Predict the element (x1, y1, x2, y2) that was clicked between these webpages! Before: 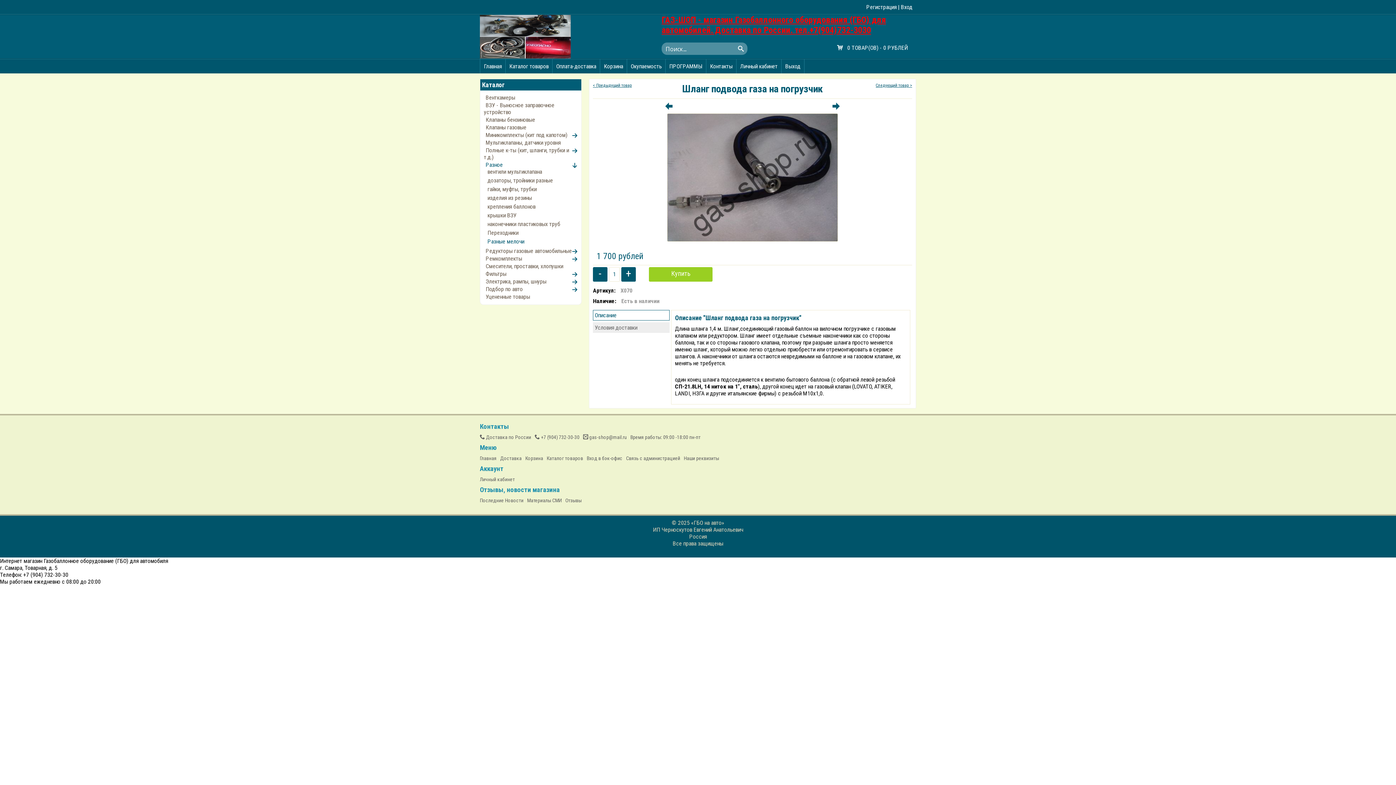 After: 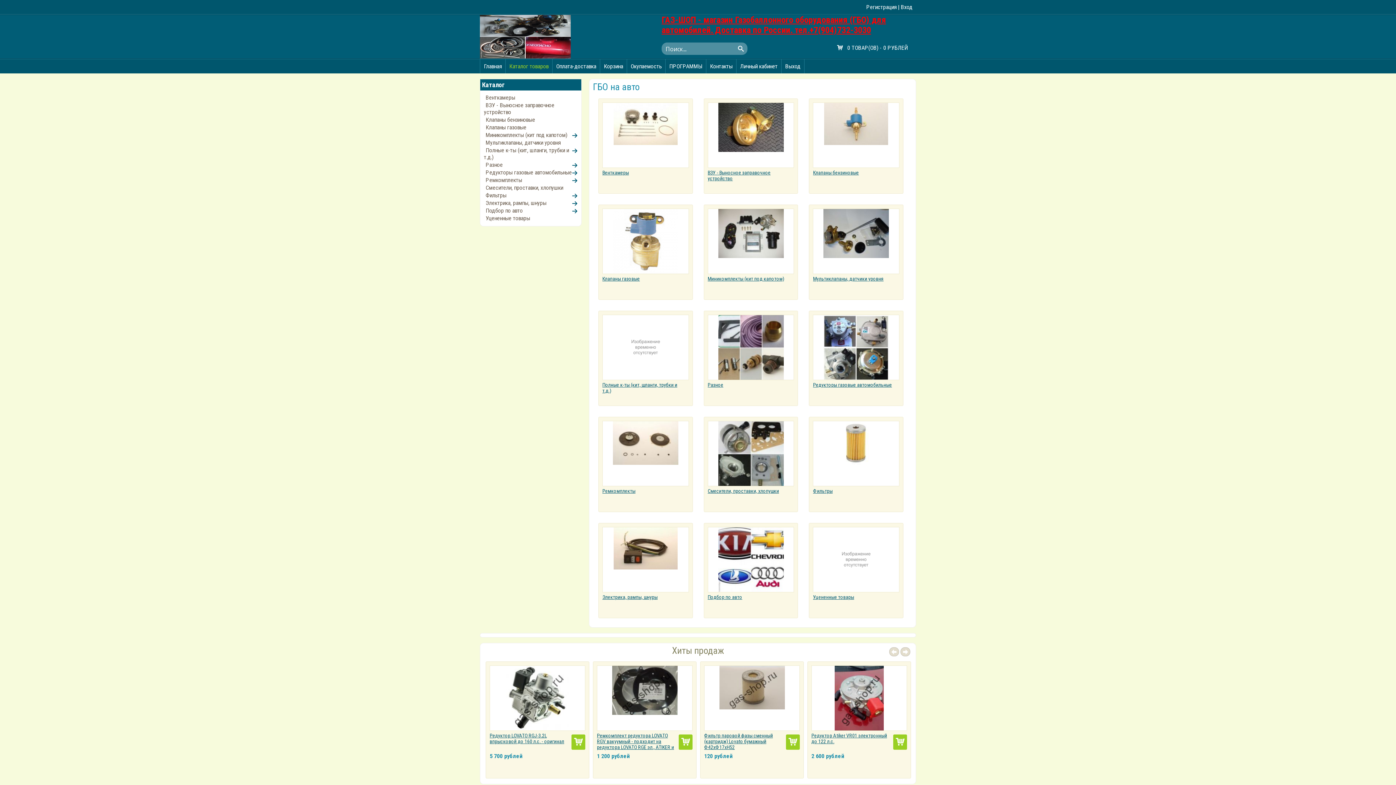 Action: bbox: (546, 455, 583, 461) label: Каталог товаров